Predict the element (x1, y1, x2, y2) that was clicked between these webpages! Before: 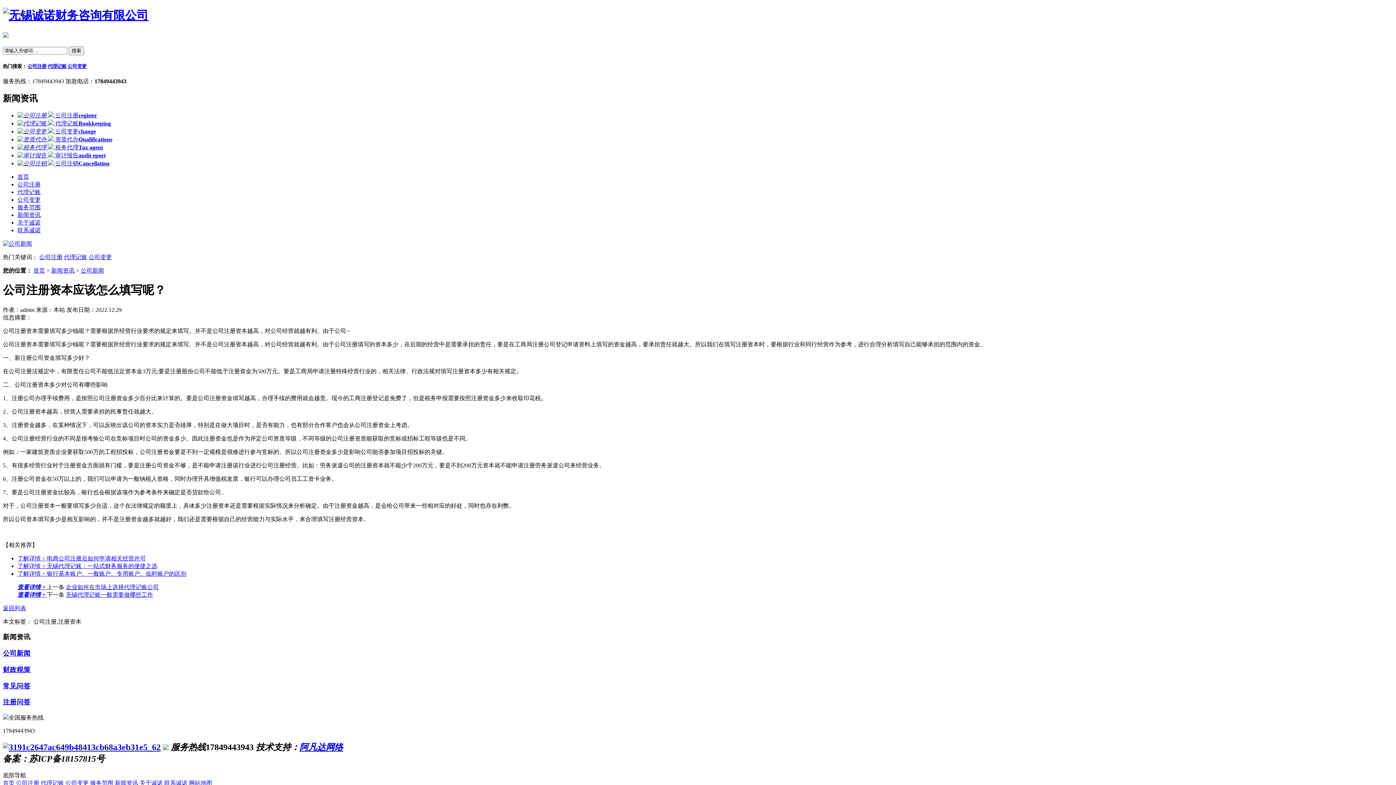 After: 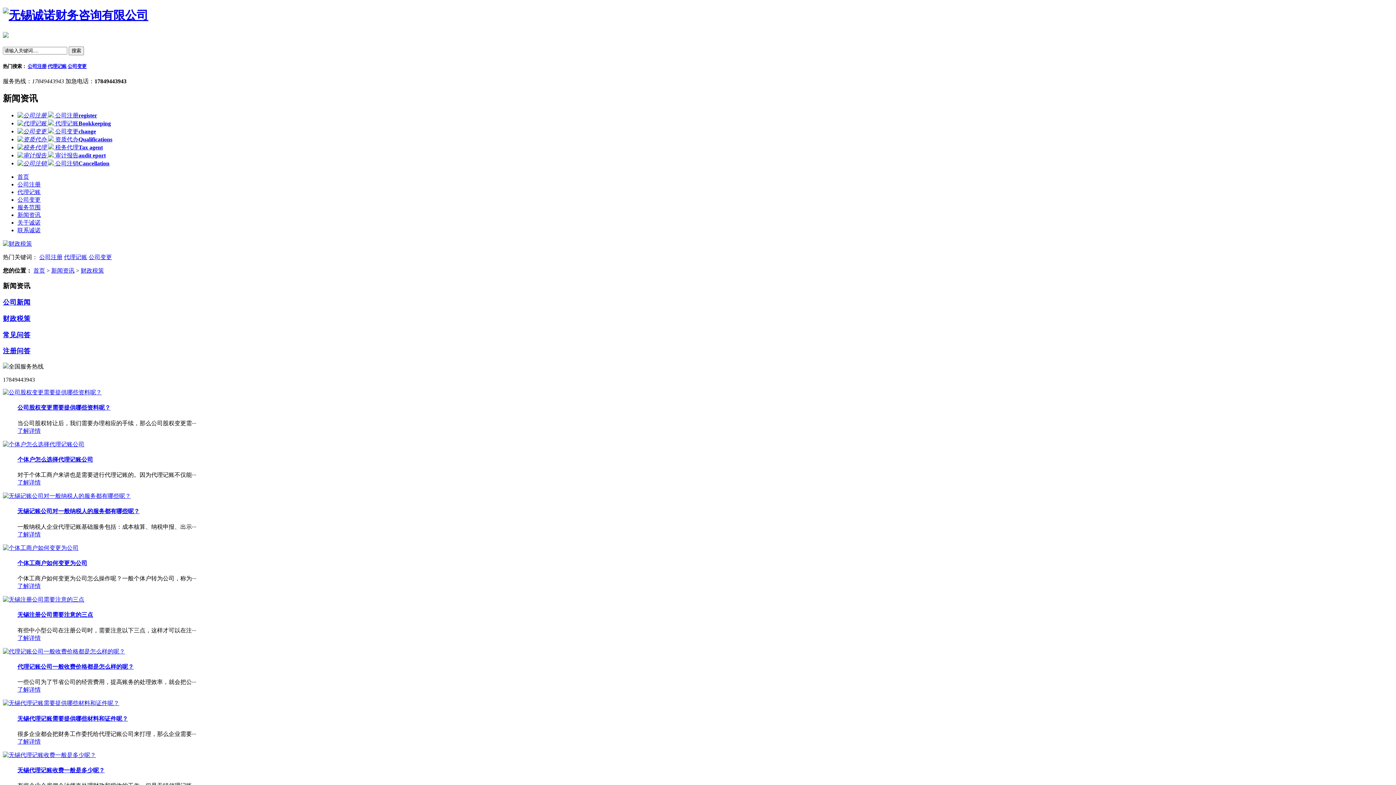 Action: bbox: (2, 666, 30, 673) label: 财政税策